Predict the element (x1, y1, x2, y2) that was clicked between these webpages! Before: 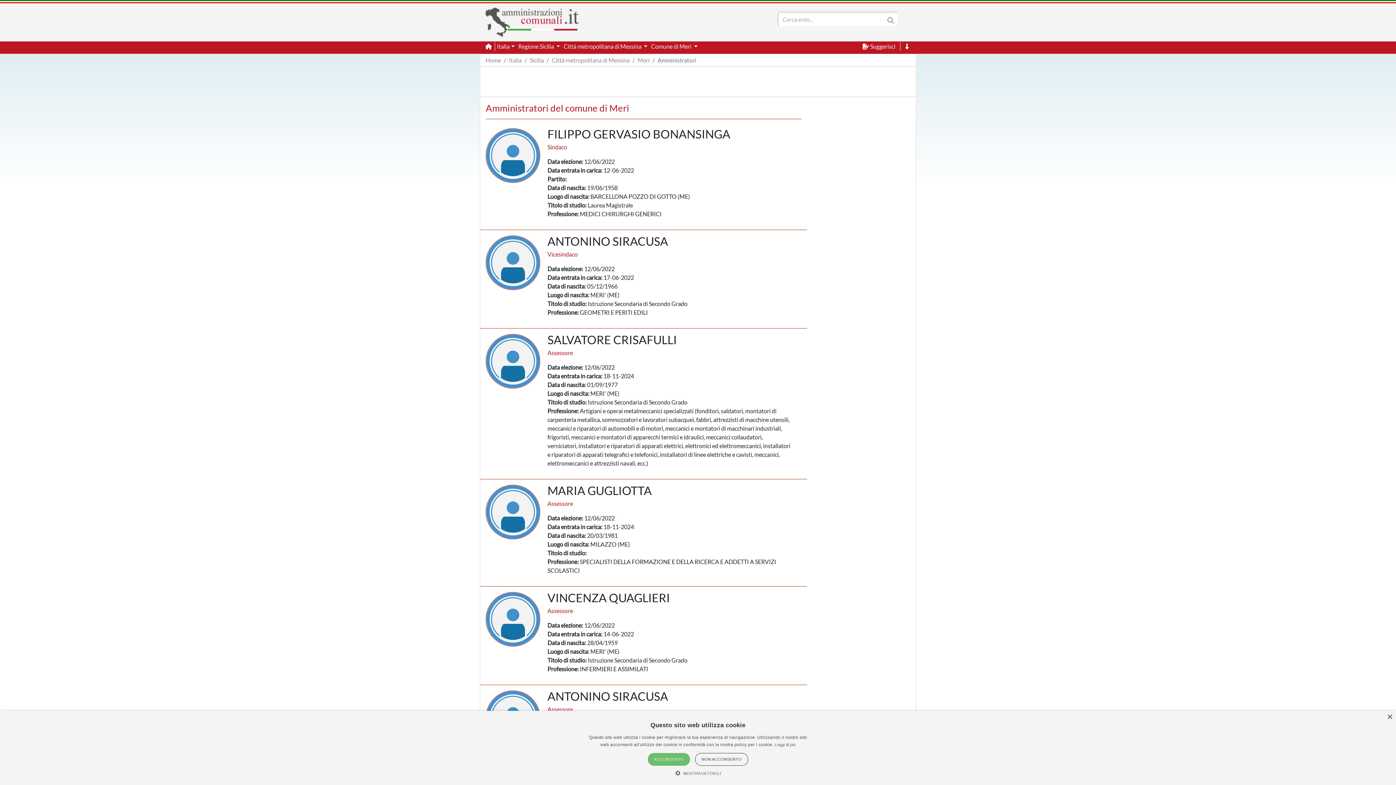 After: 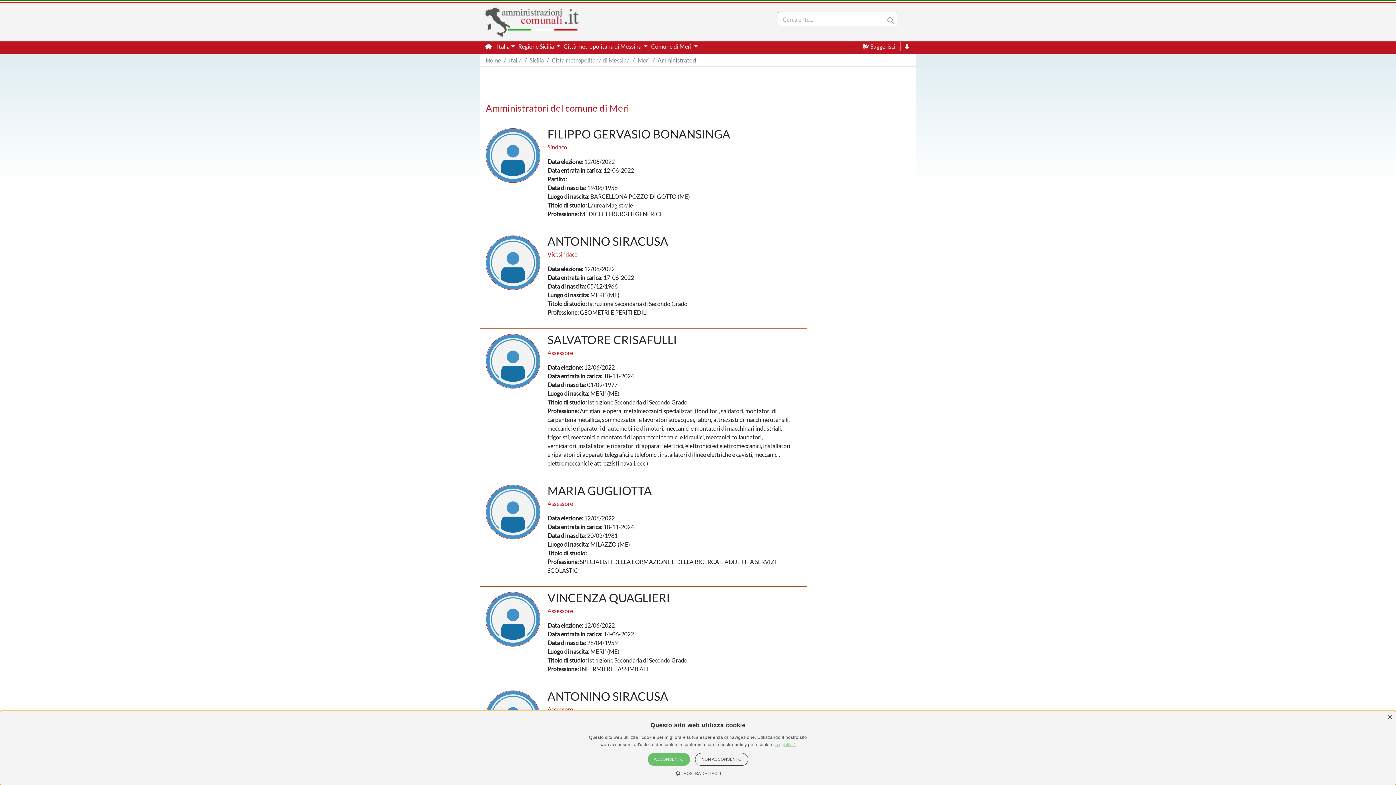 Action: bbox: (774, 742, 795, 747) label: Leggi di più, opens a new window